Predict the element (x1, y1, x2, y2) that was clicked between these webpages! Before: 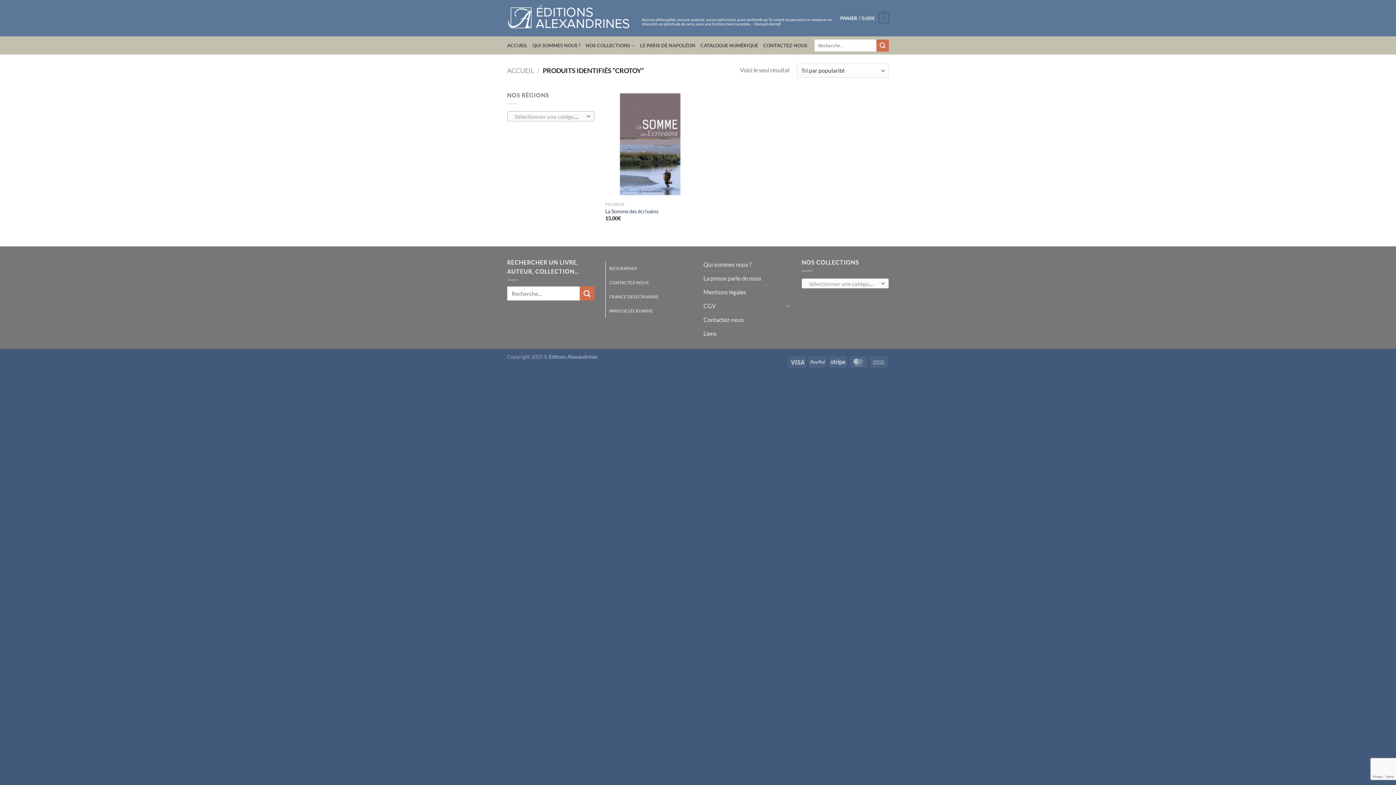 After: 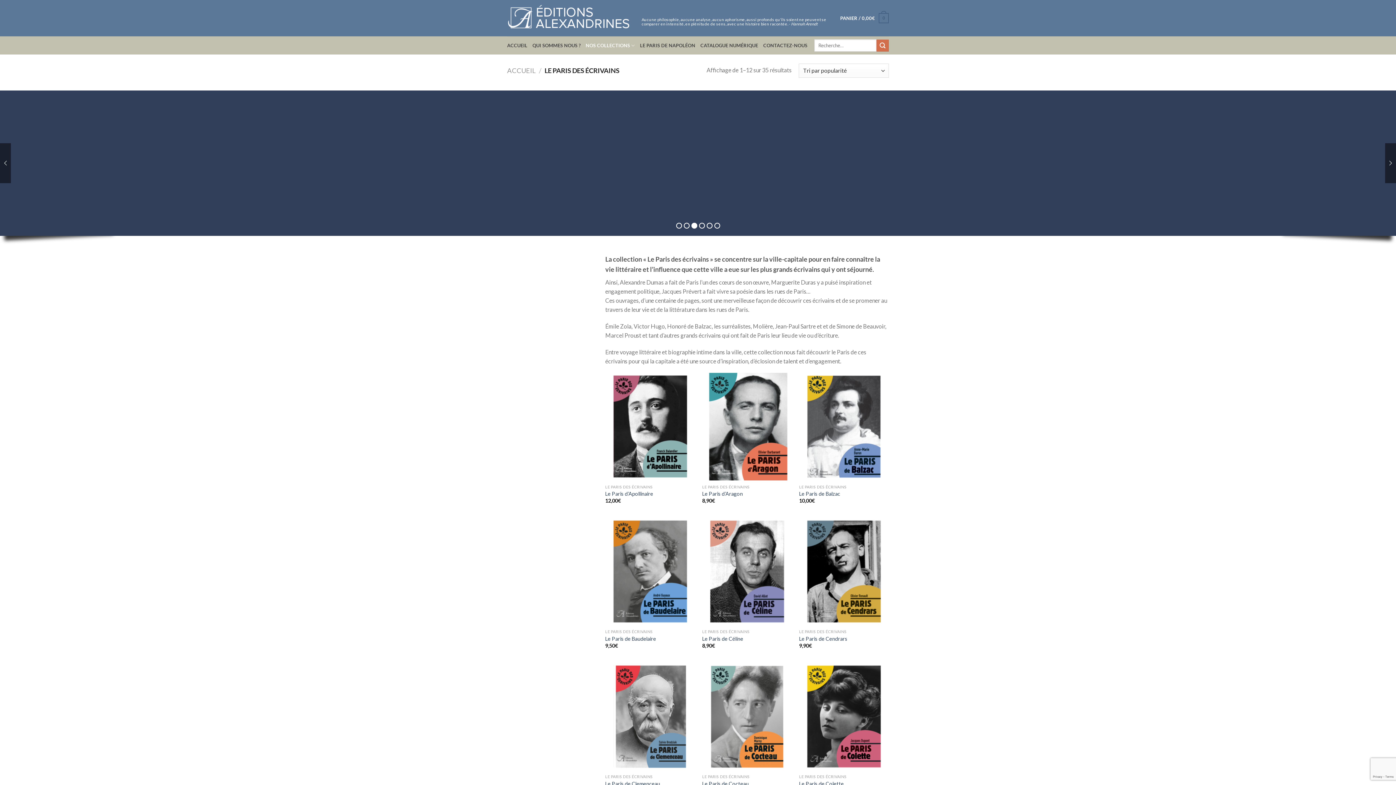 Action: label: PARIS DES ÉCRIVAINS bbox: (605, 303, 692, 318)